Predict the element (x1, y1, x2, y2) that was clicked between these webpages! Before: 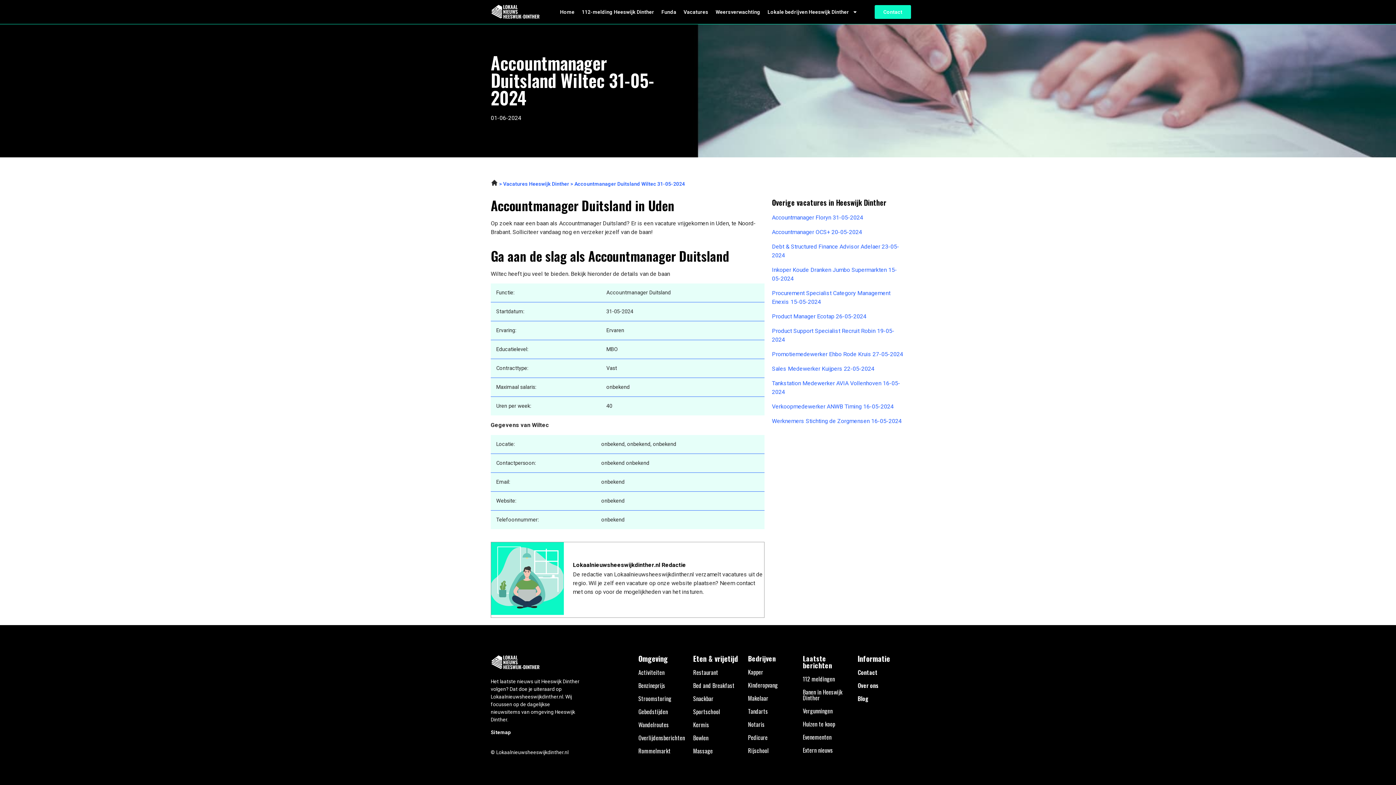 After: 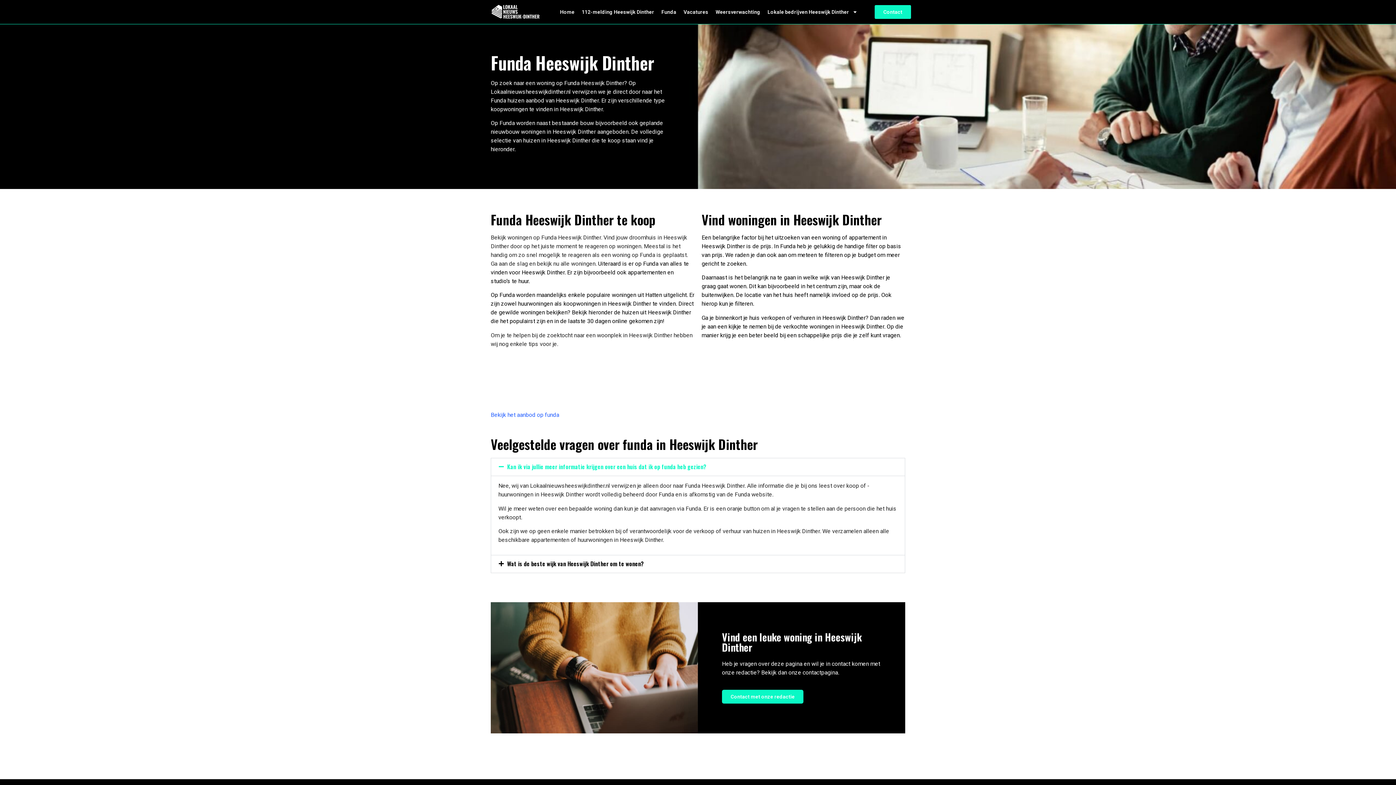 Action: bbox: (661, 3, 676, 20) label: Funda